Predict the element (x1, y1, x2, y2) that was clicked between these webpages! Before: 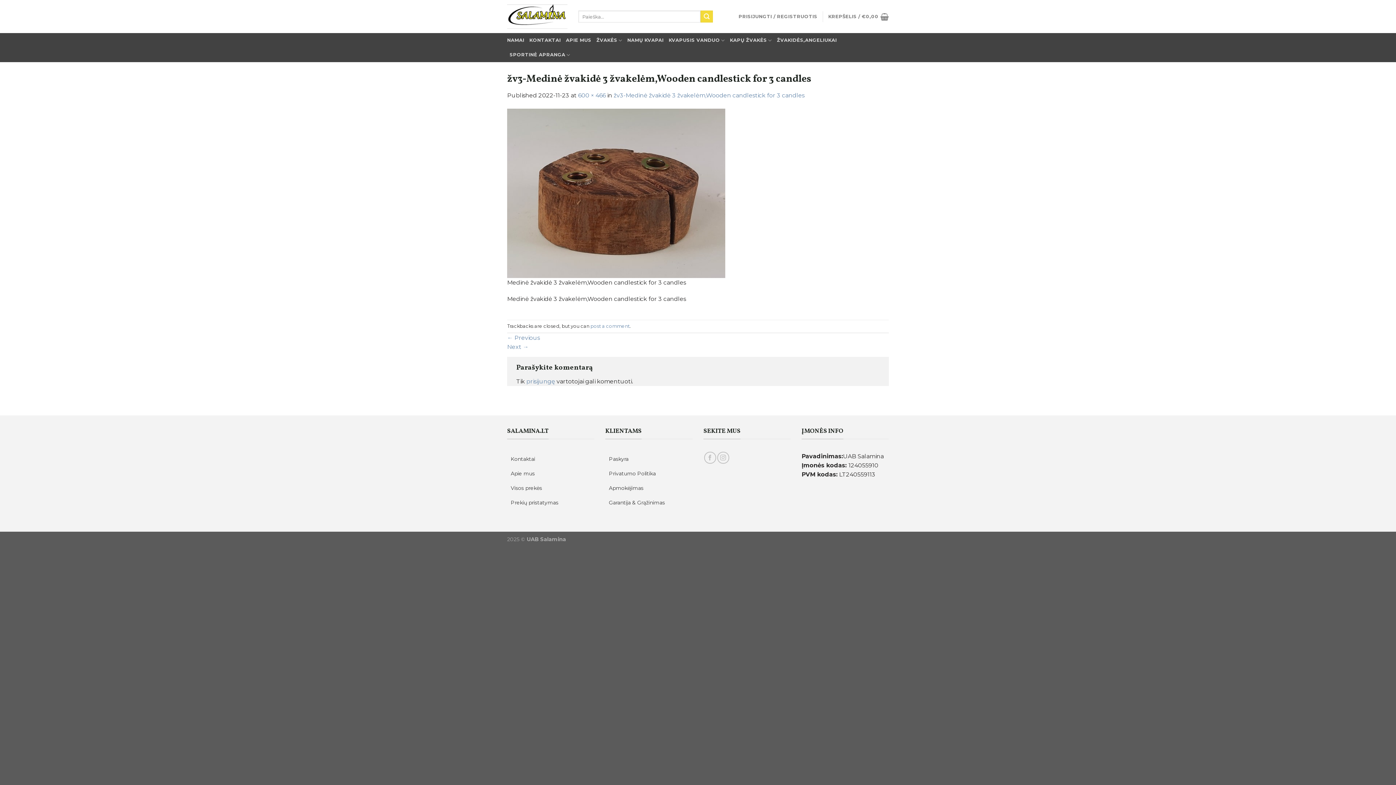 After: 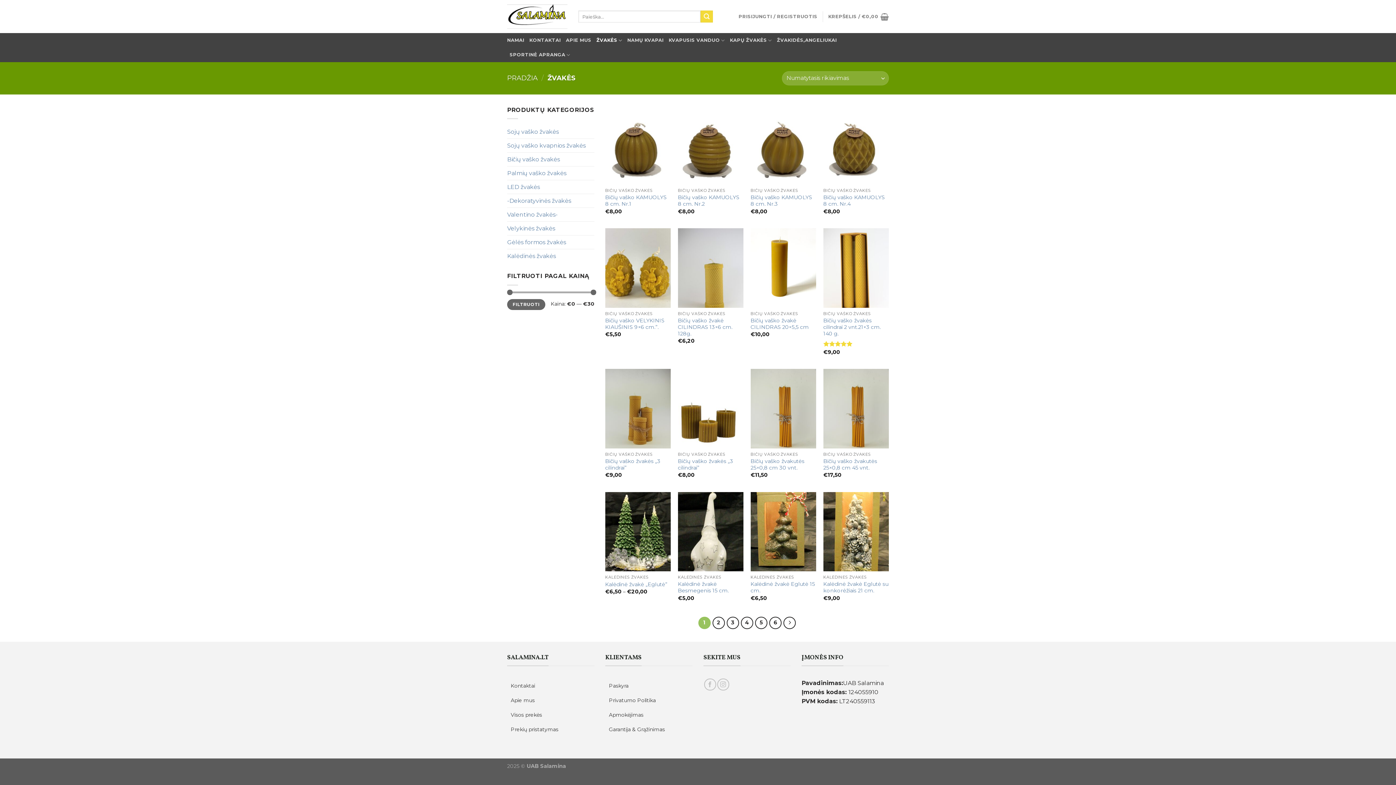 Action: label: ŽVAKĖS bbox: (596, 33, 622, 47)